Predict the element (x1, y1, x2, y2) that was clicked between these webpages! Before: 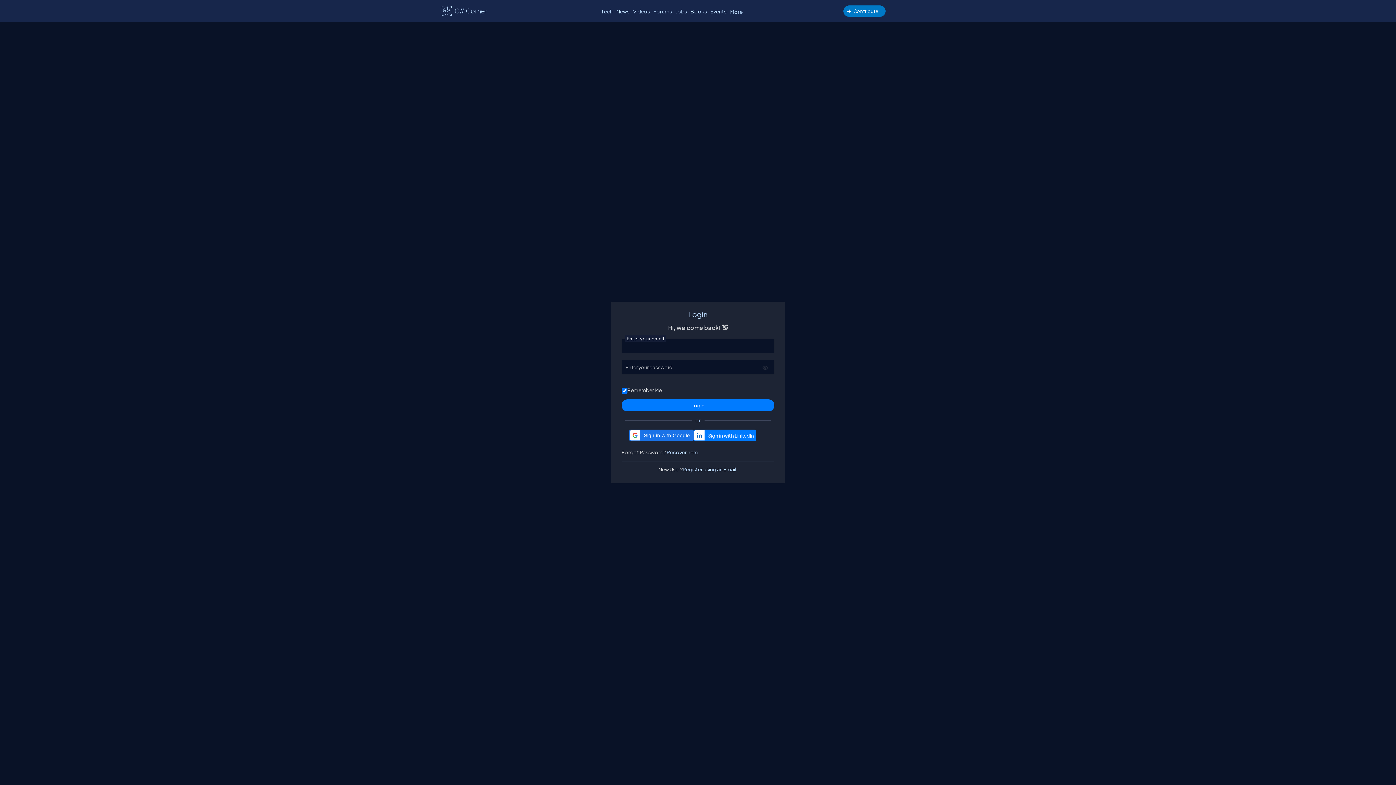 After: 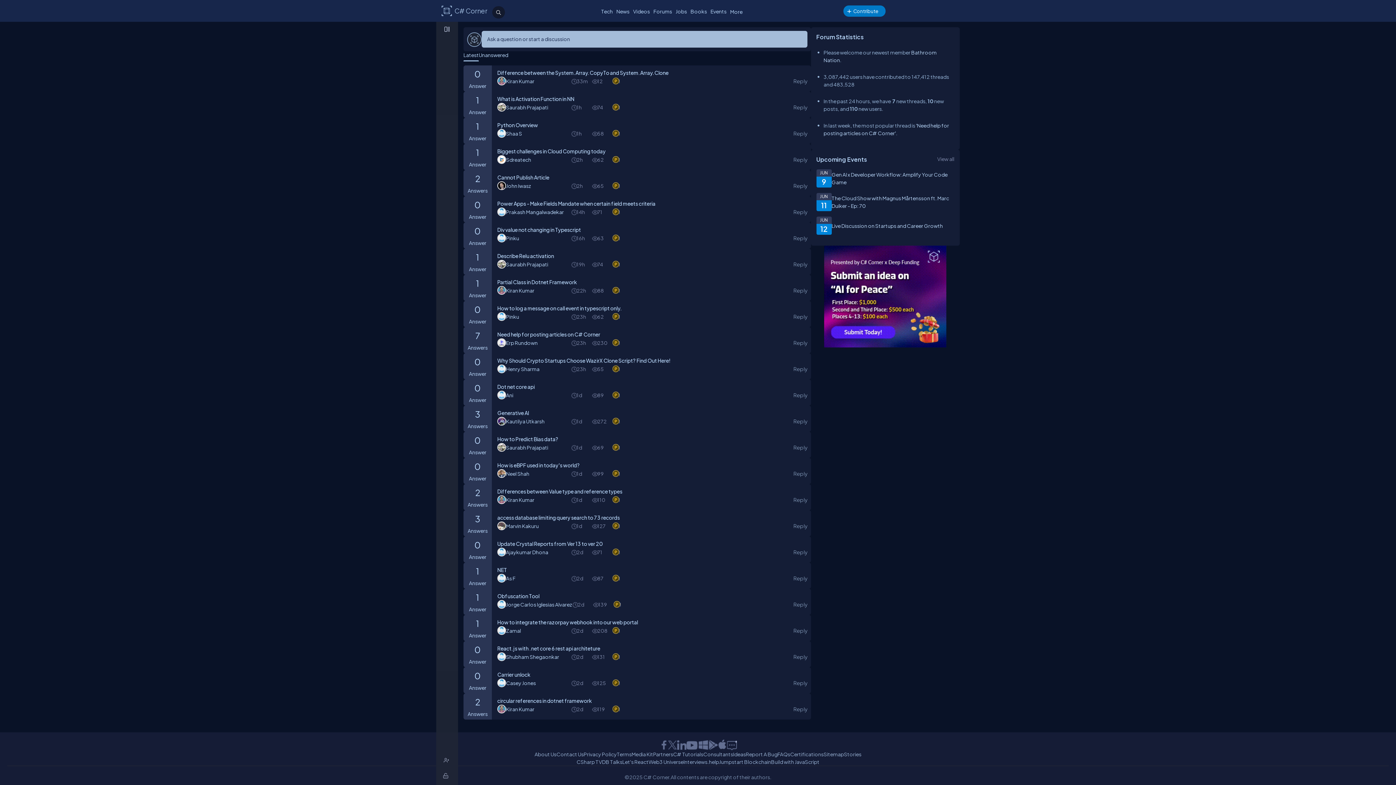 Action: bbox: (651, 6, 674, 16) label: Forums